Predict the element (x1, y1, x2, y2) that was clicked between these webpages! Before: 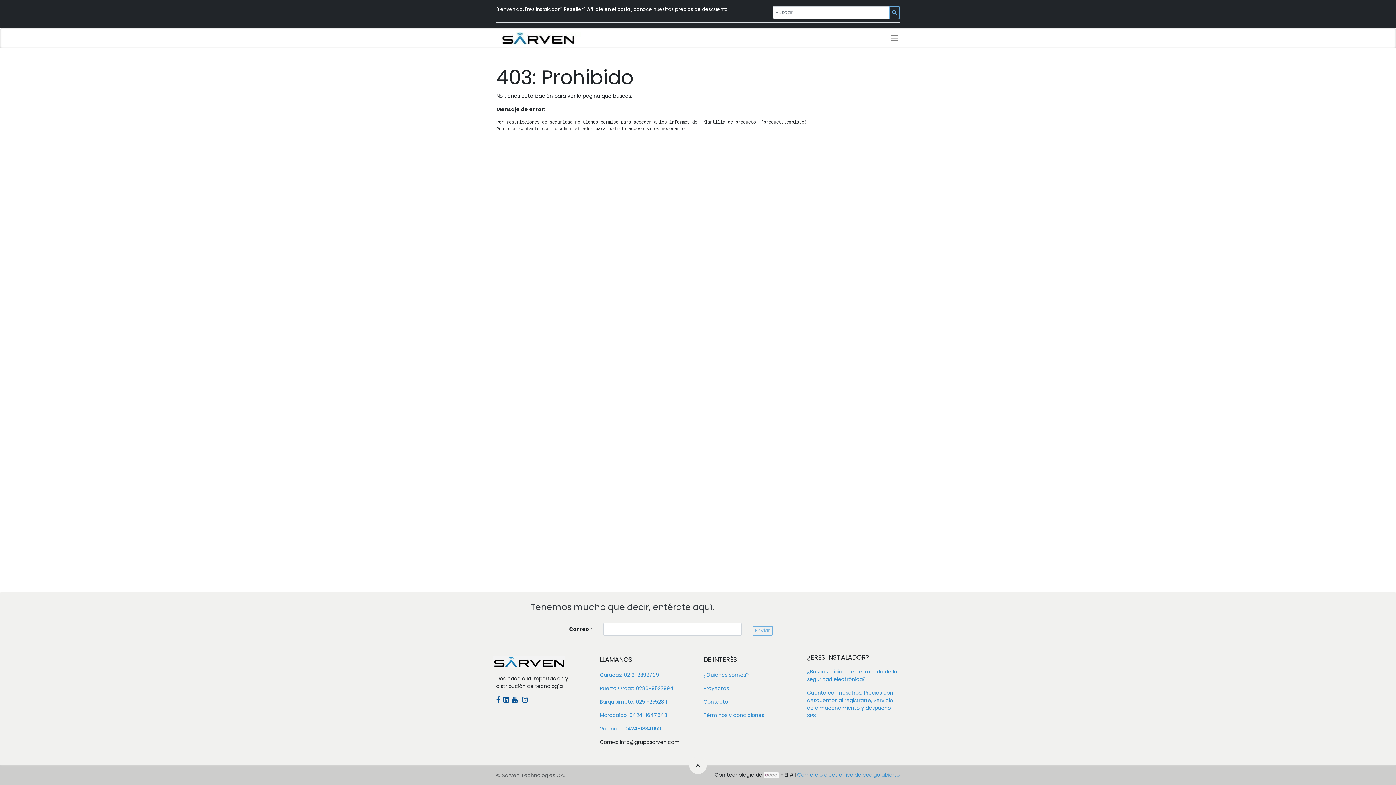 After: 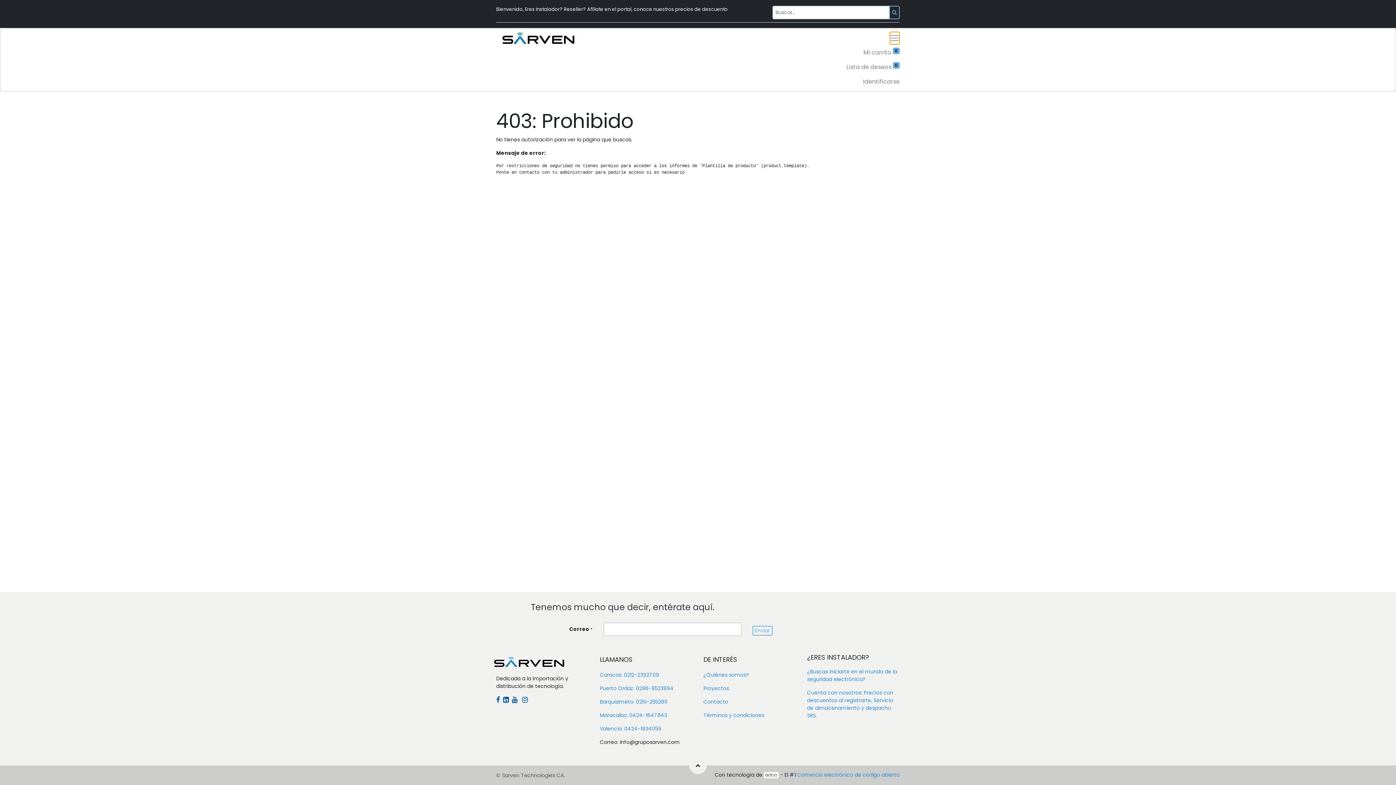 Action: bbox: (889, 31, 900, 44)